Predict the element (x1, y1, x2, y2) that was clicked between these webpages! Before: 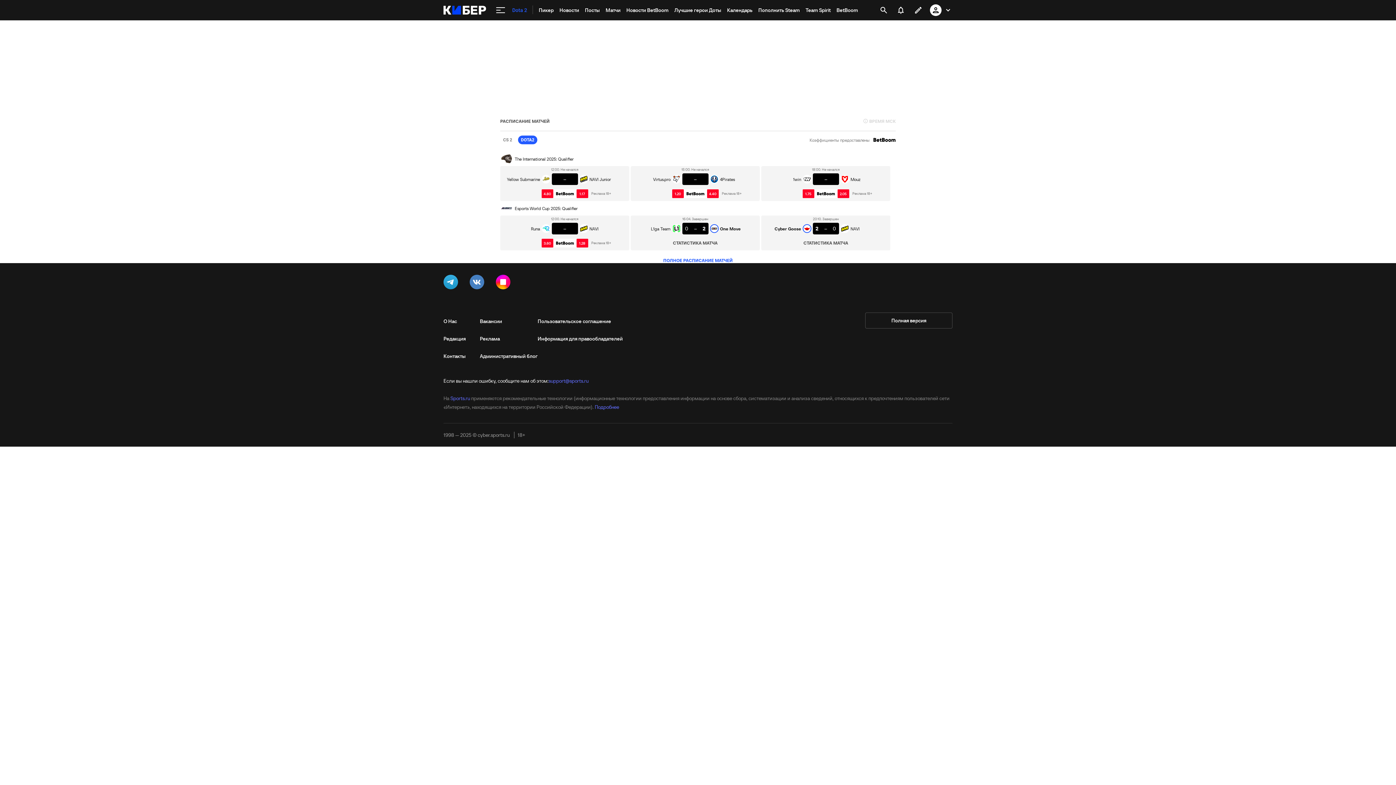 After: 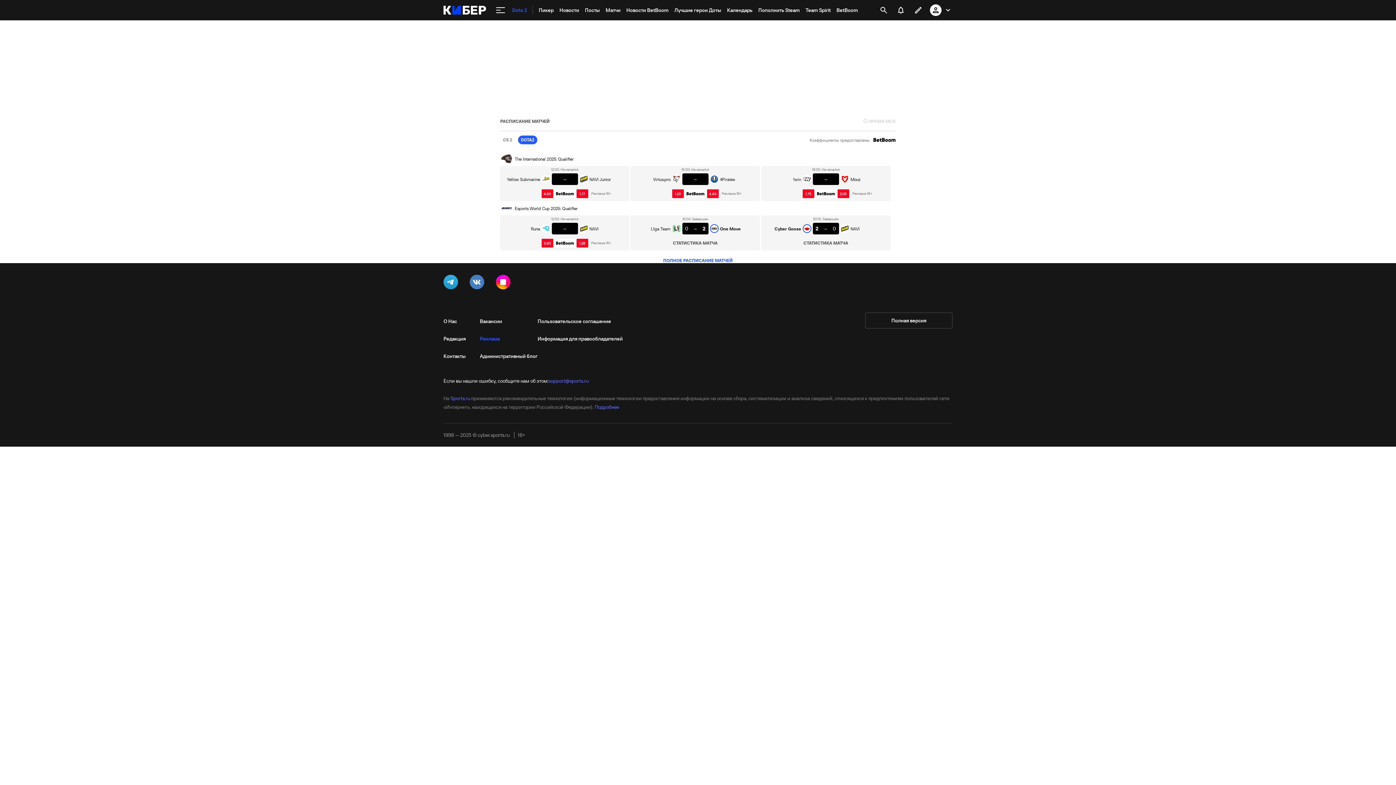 Action: label: Реклама bbox: (480, 330, 537, 347)